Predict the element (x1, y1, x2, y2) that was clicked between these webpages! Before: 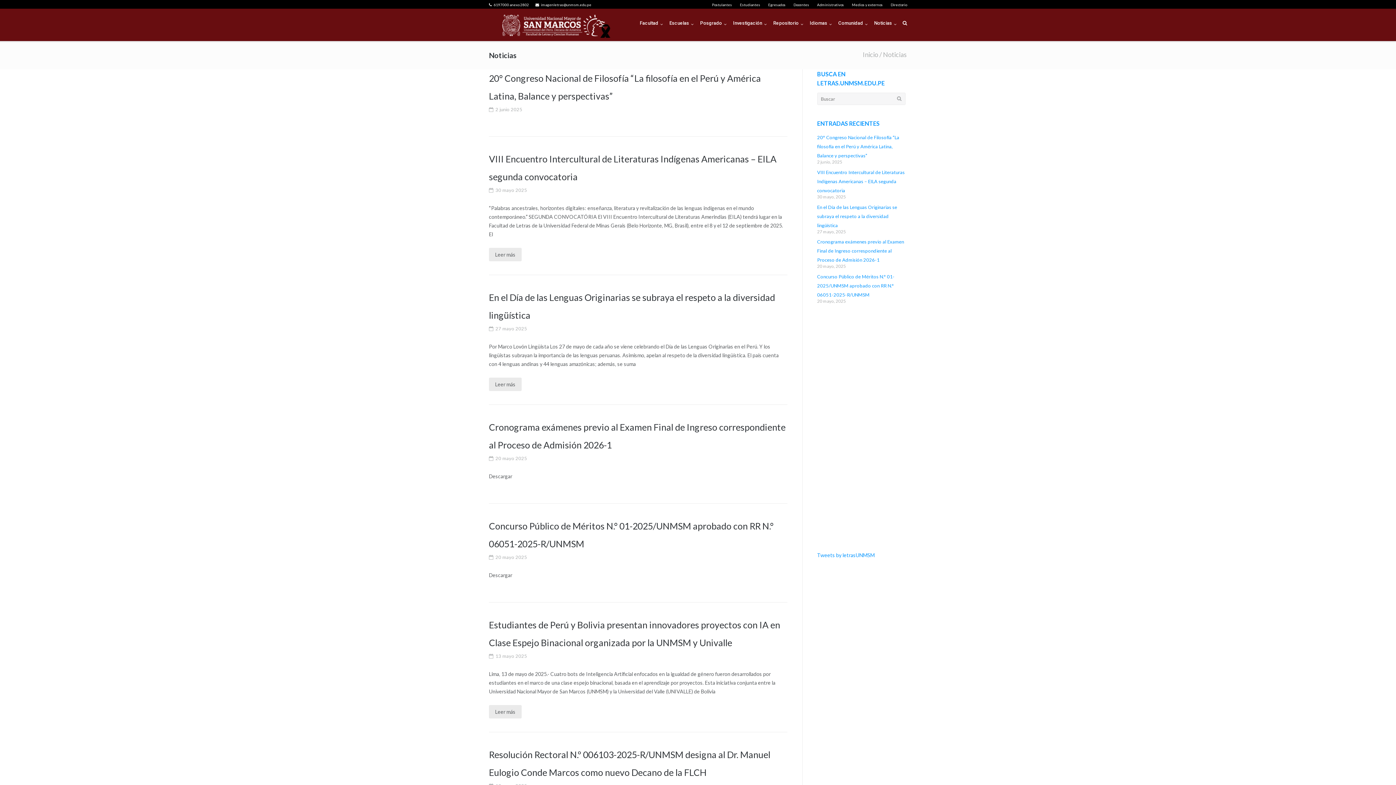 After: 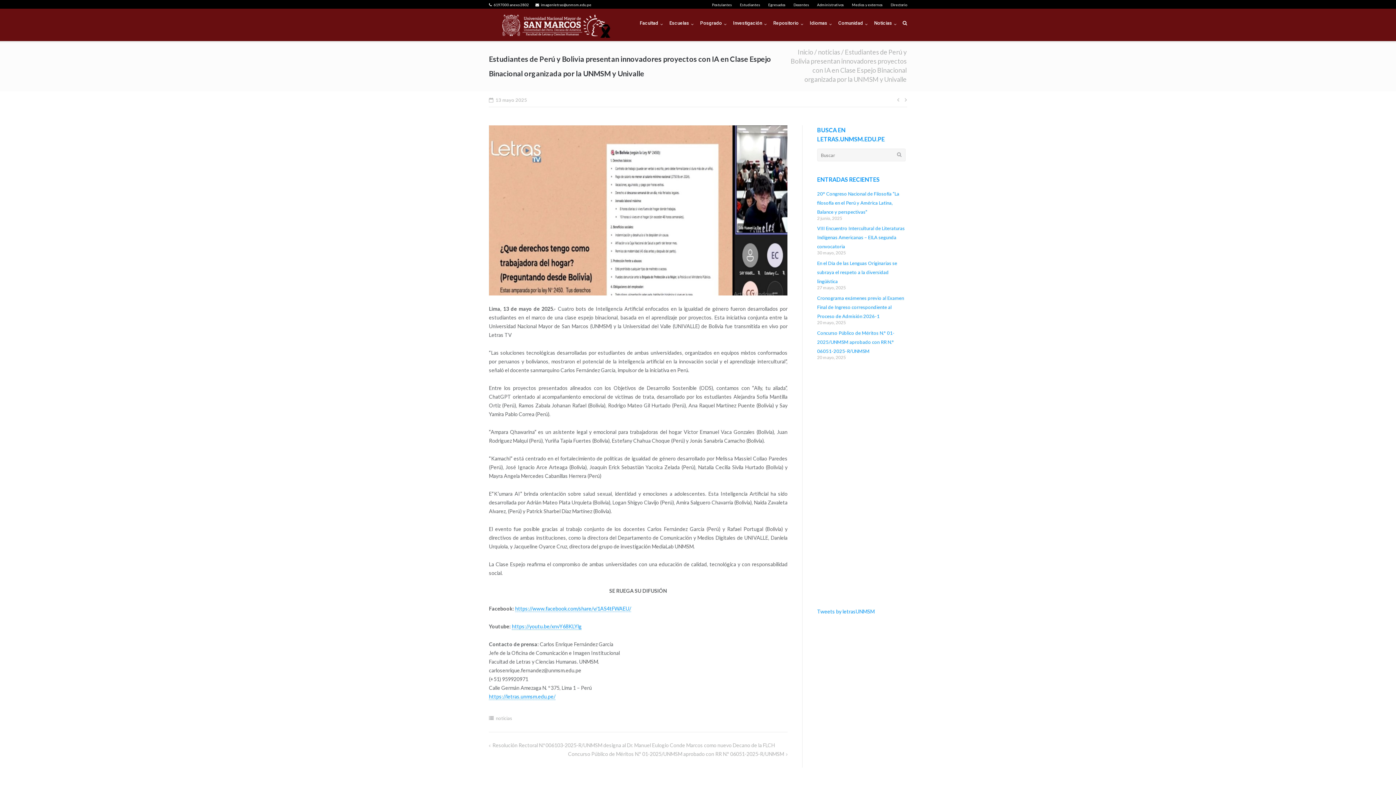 Action: label: 13 mayo 2025 bbox: (495, 652, 527, 661)